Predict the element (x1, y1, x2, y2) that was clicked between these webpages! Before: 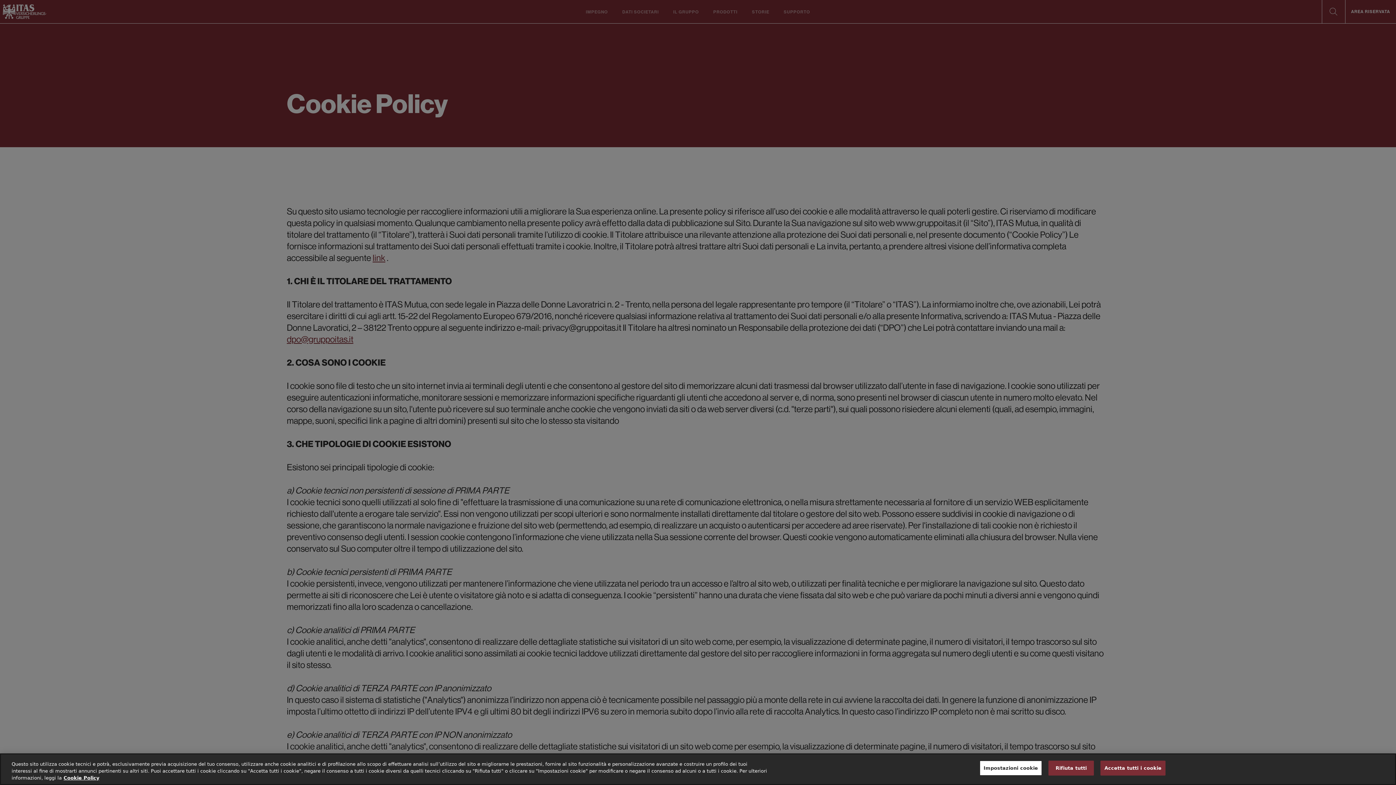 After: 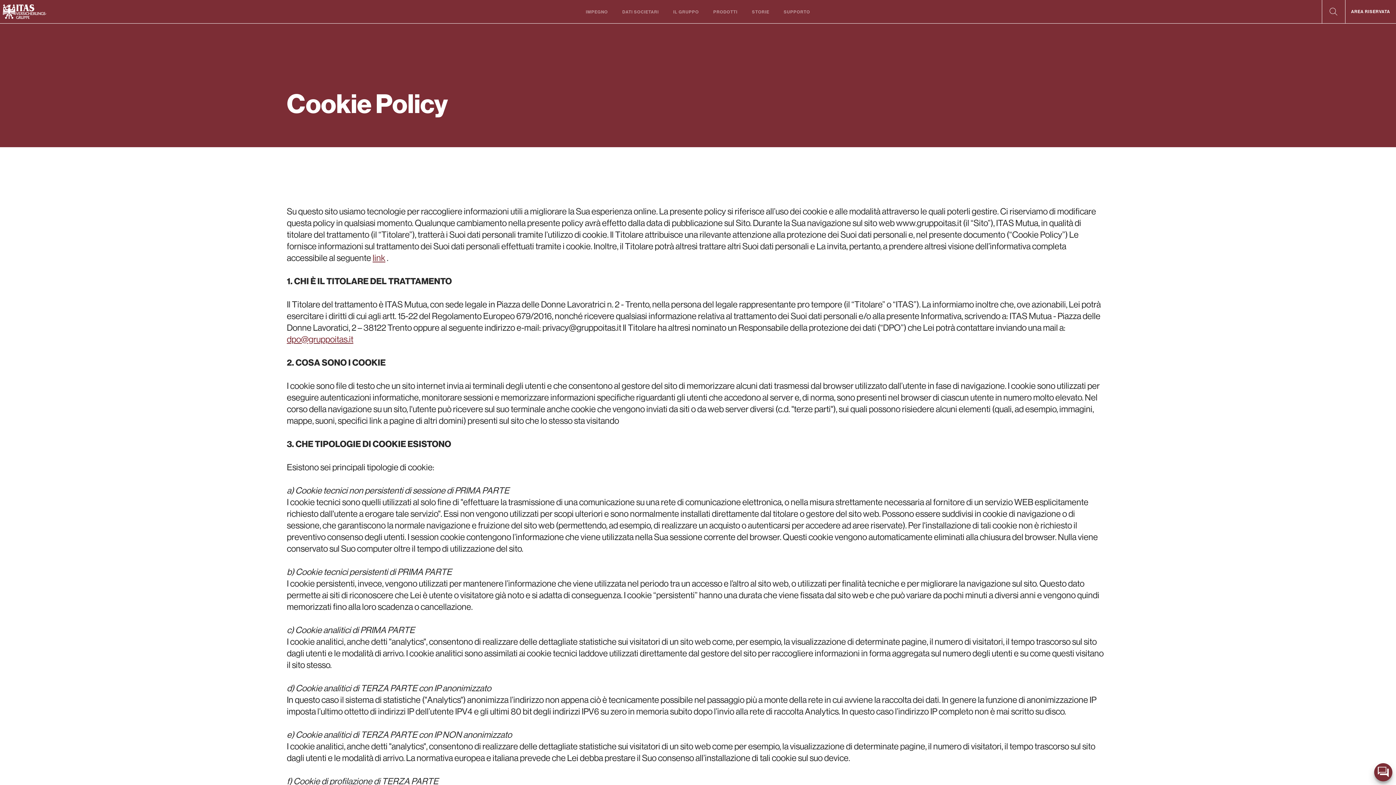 Action: bbox: (1048, 760, 1094, 775) label: Rifiuta tutti